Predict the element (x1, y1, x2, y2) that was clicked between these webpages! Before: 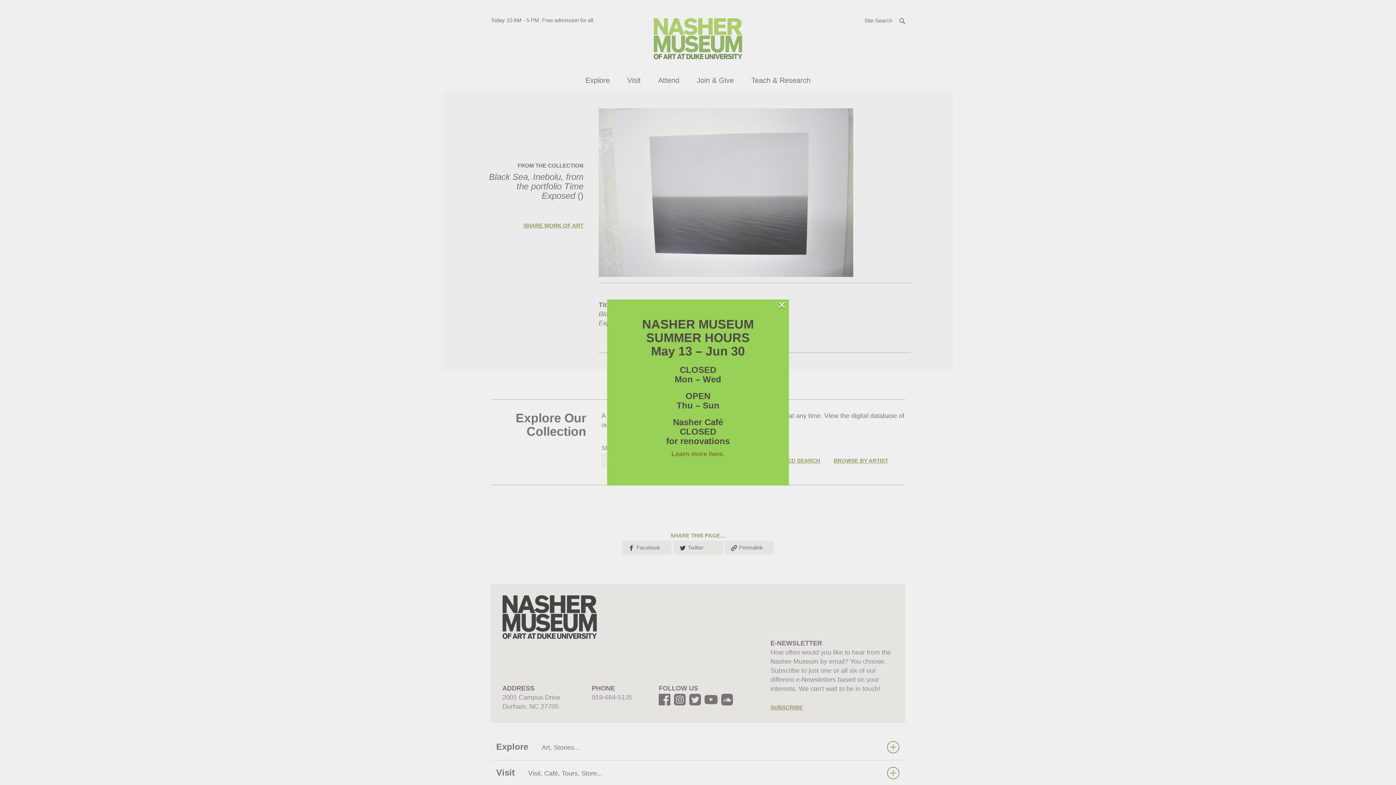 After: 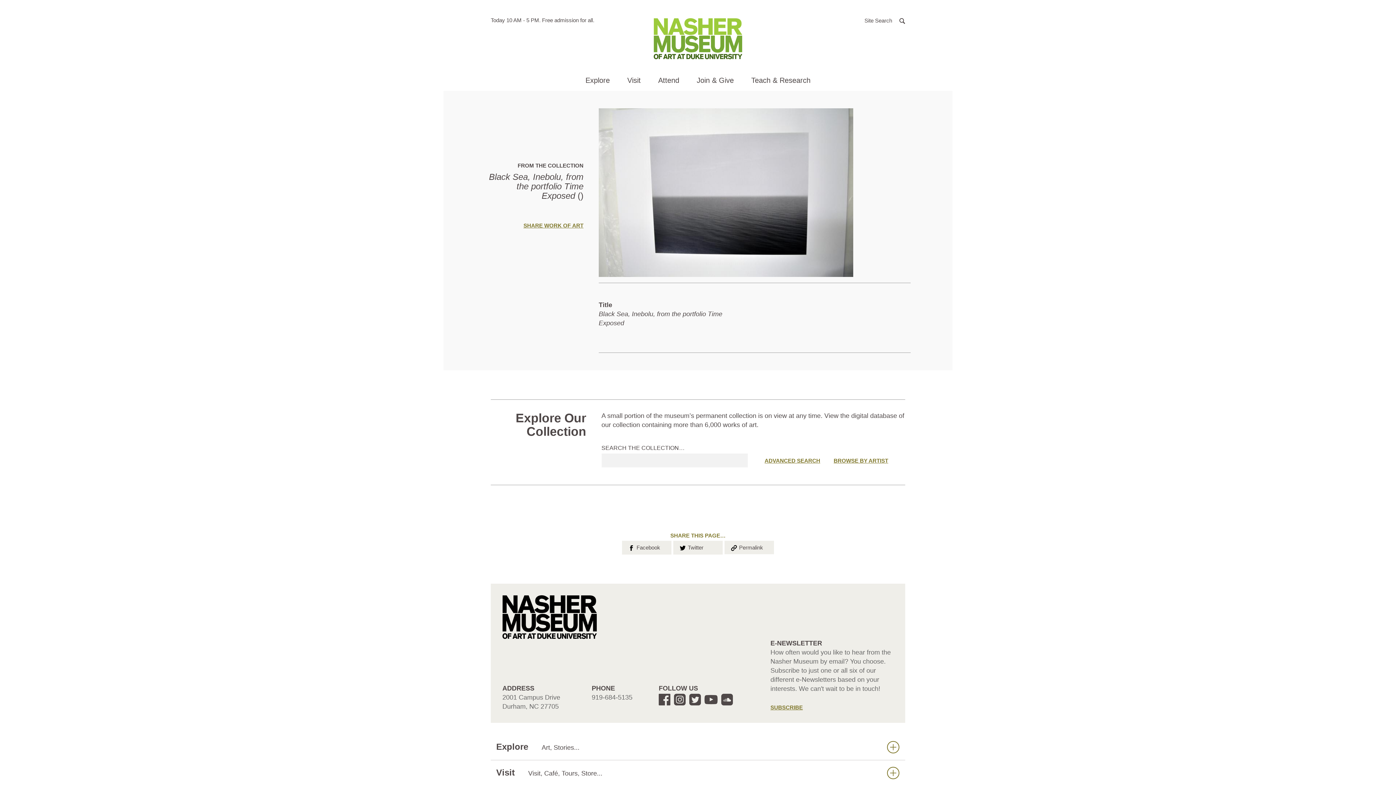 Action: bbox: (777, 301, 786, 308) label: ×